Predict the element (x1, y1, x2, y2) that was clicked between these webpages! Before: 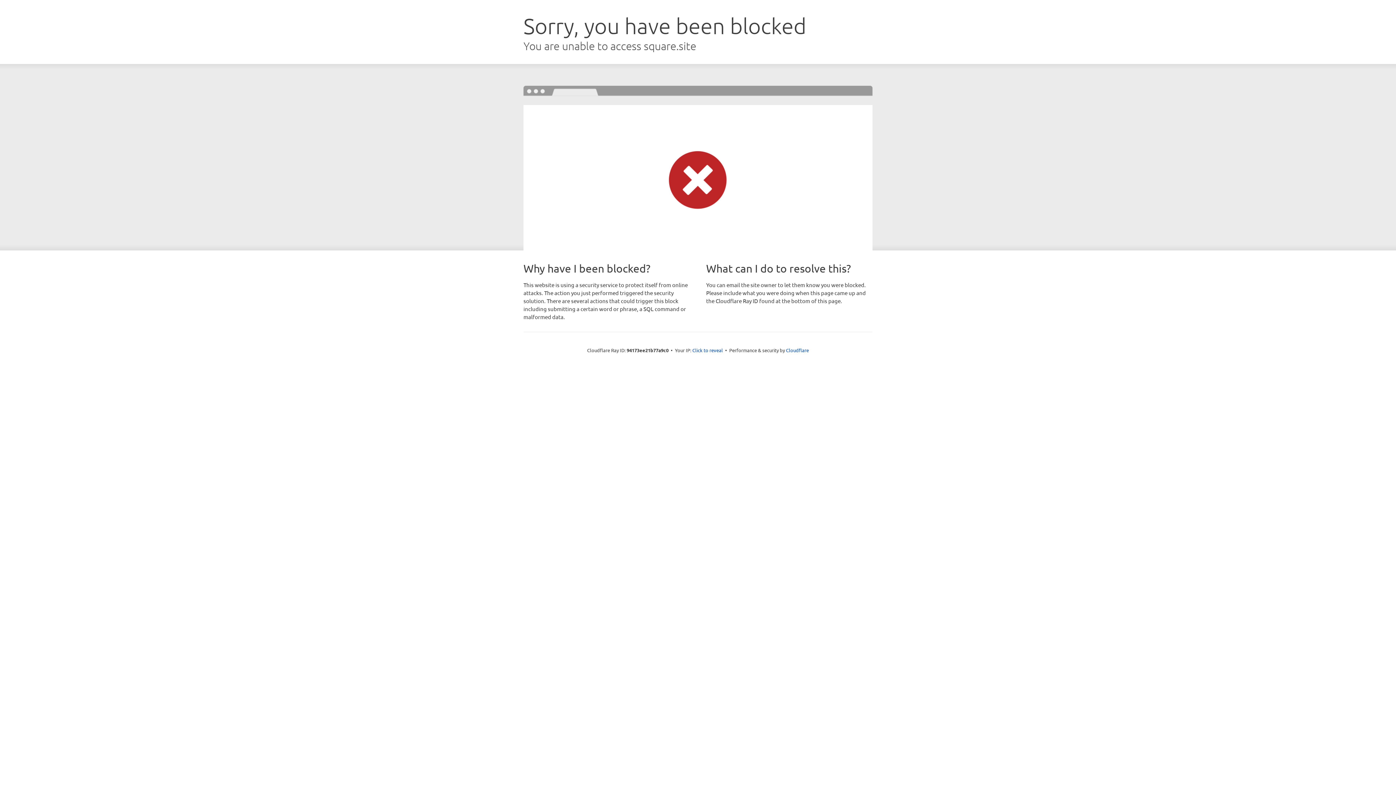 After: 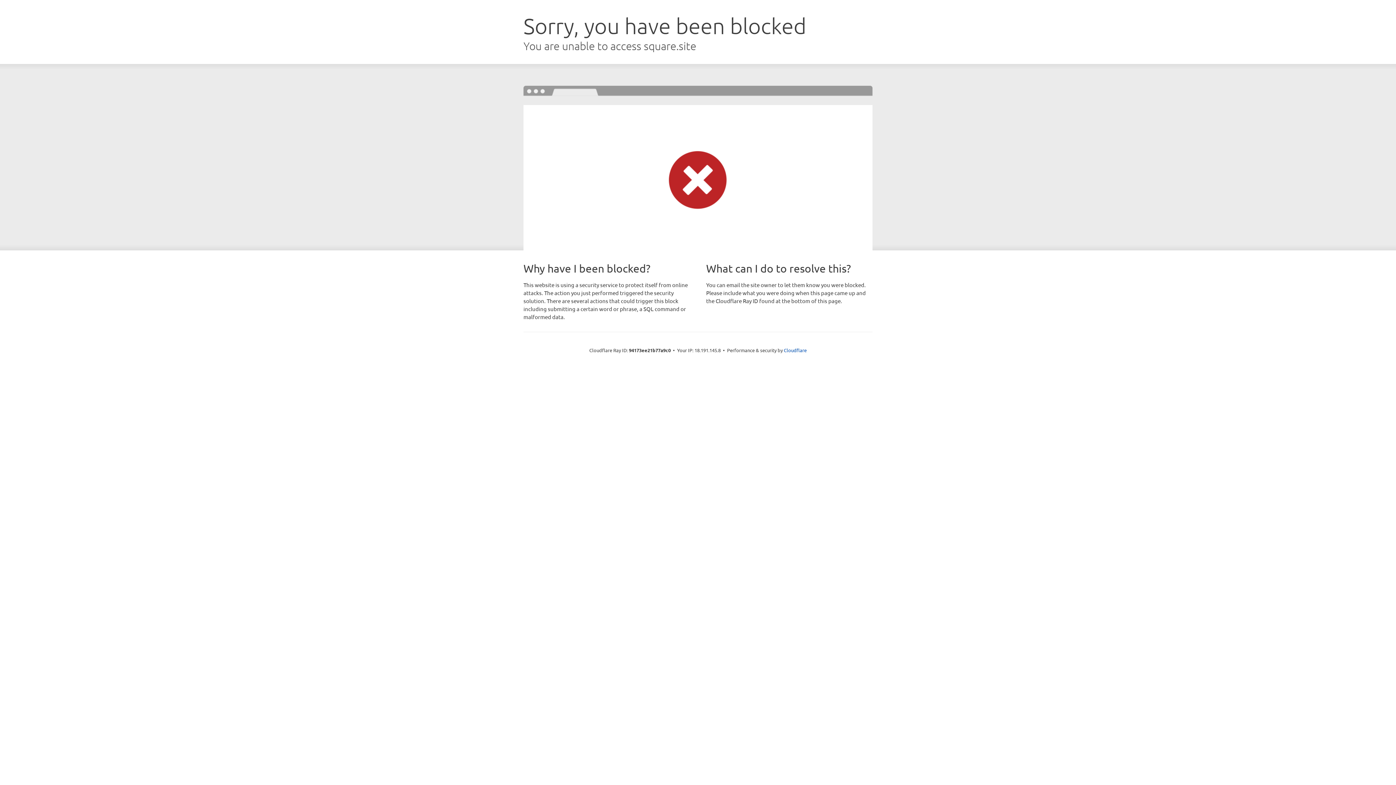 Action: label: Click to reveal bbox: (692, 346, 723, 353)